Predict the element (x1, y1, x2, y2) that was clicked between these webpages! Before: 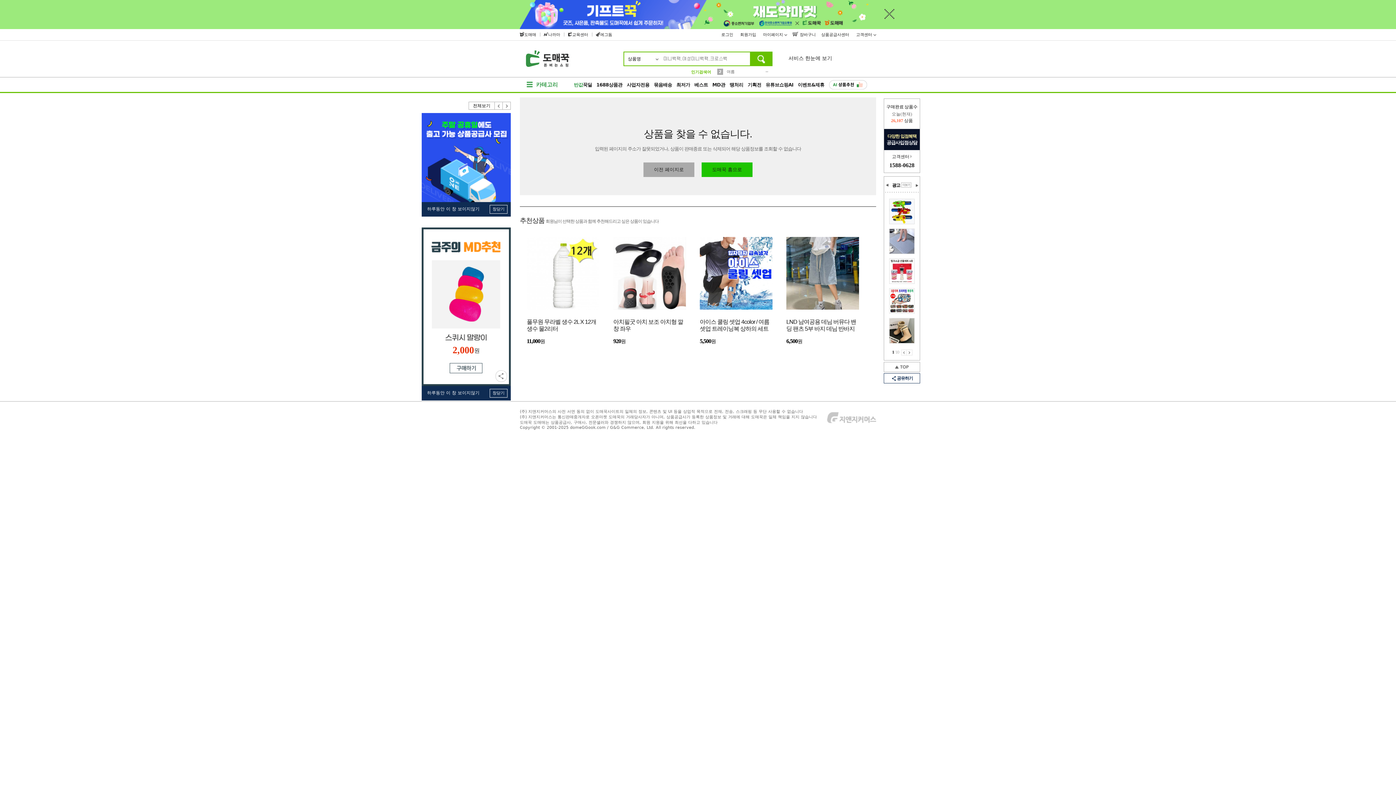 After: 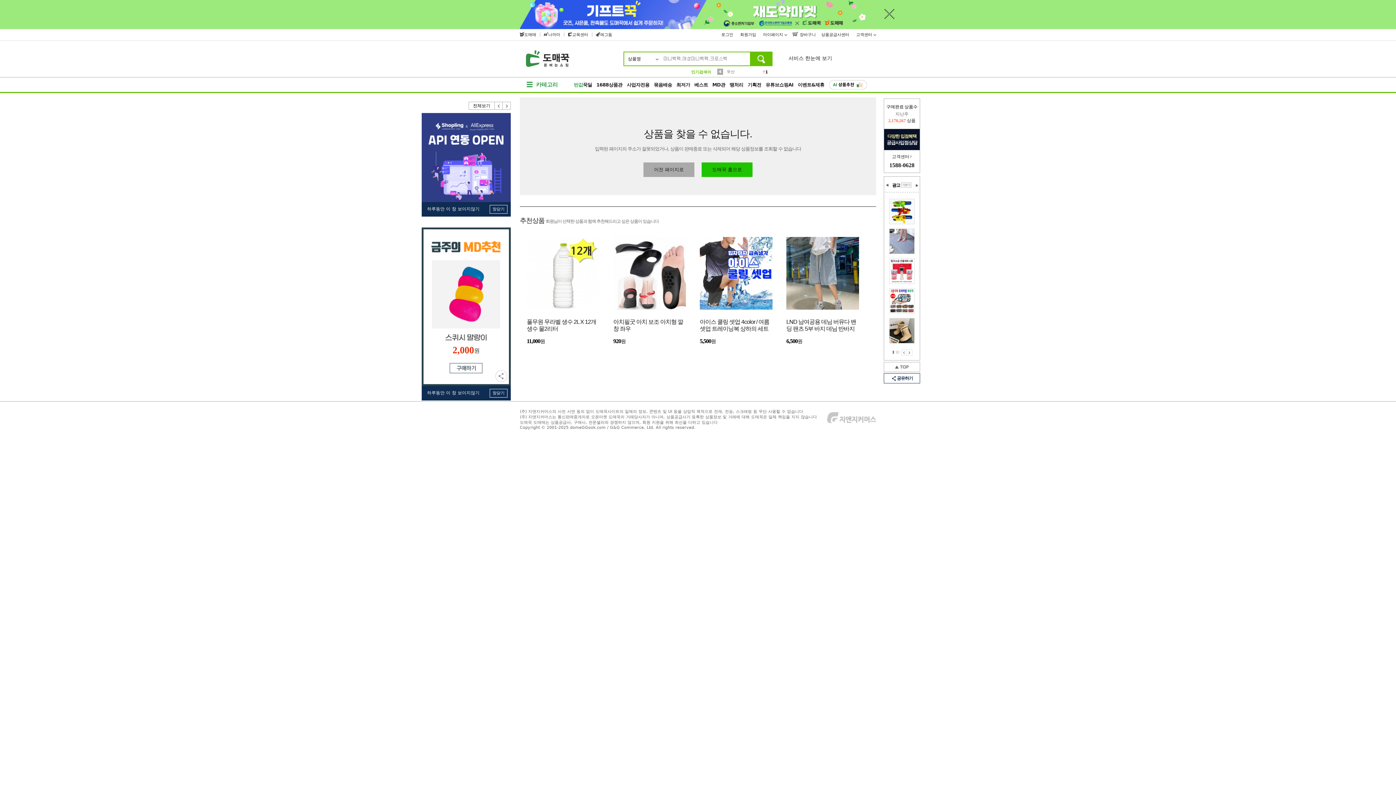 Action: bbox: (765, 82, 793, 87) label: 유튜브쇼핑AI